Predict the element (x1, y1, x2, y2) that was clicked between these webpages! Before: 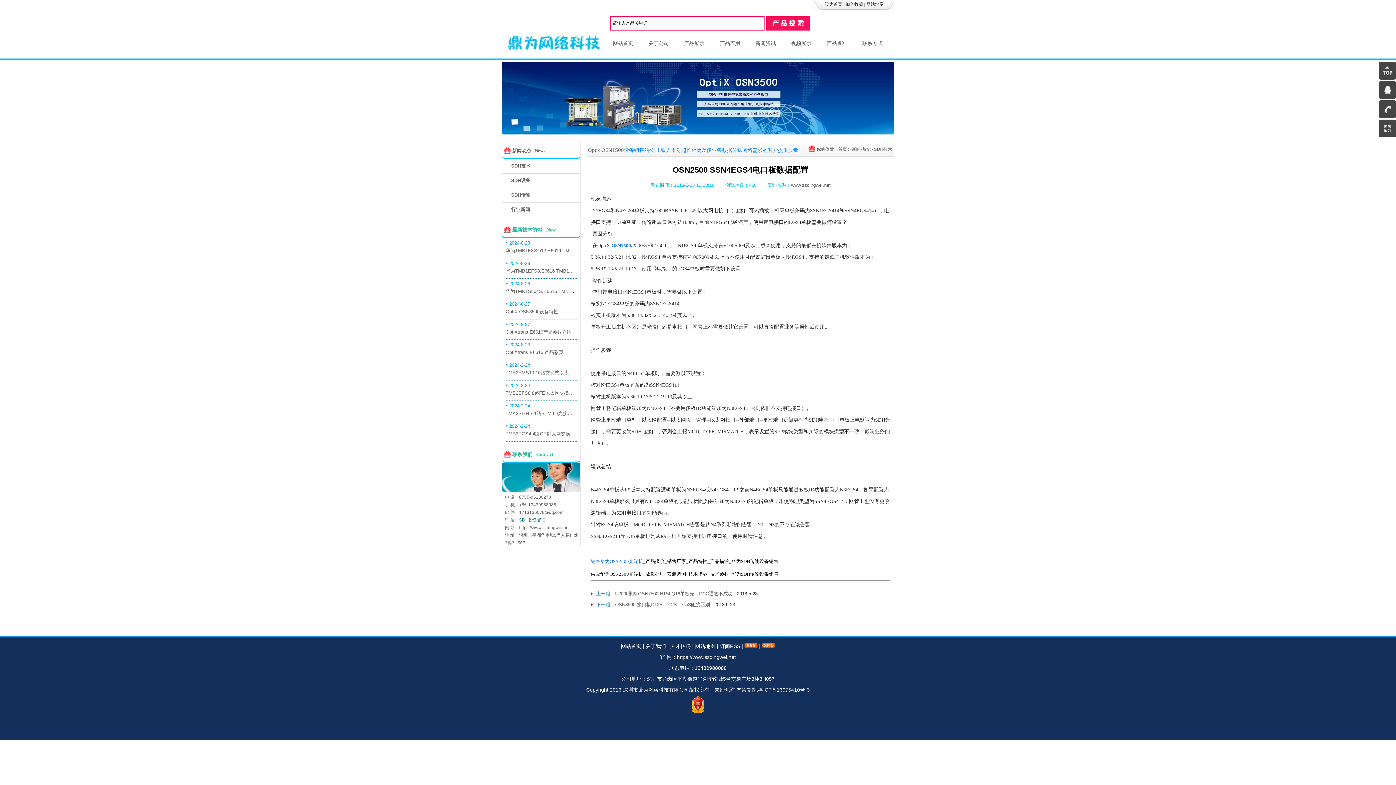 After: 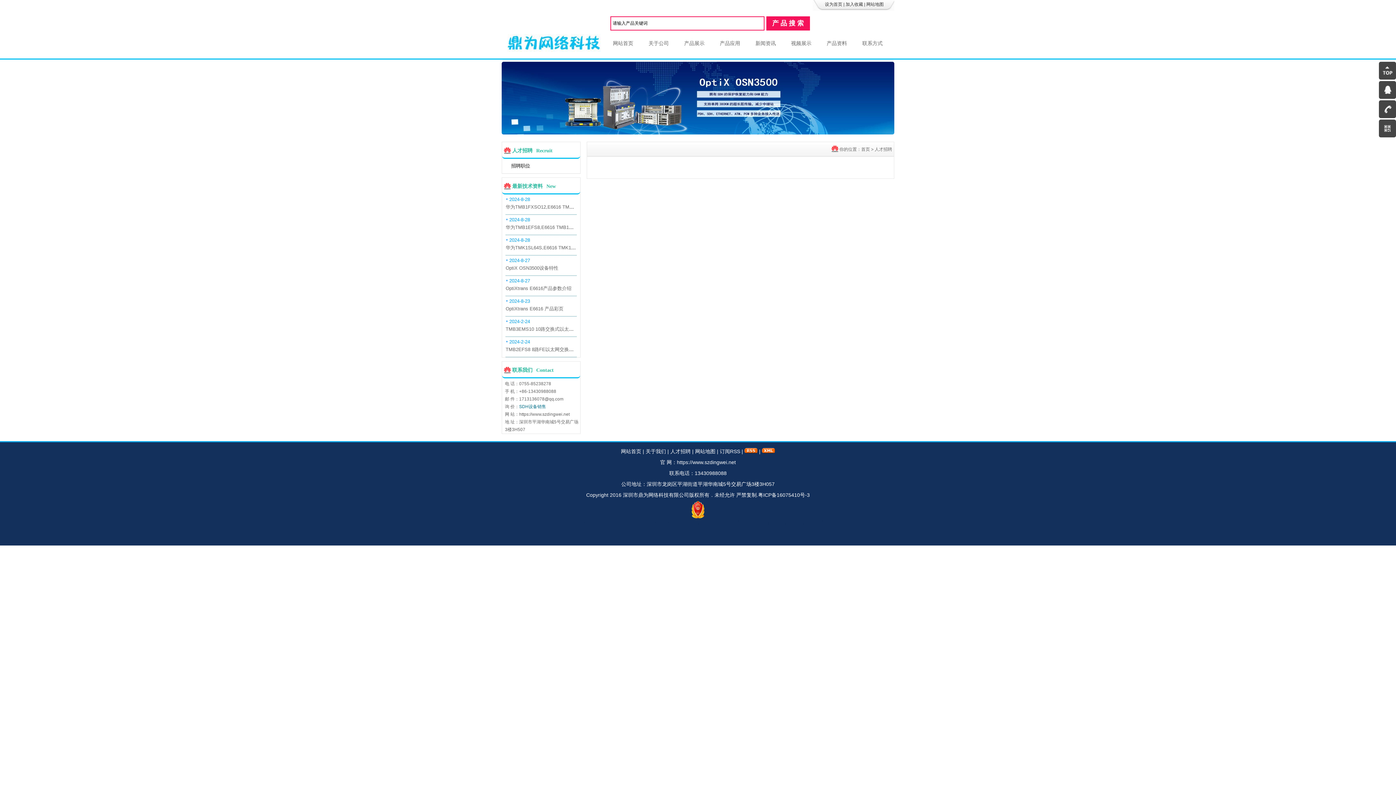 Action: bbox: (670, 643, 690, 649) label: 人才招聘